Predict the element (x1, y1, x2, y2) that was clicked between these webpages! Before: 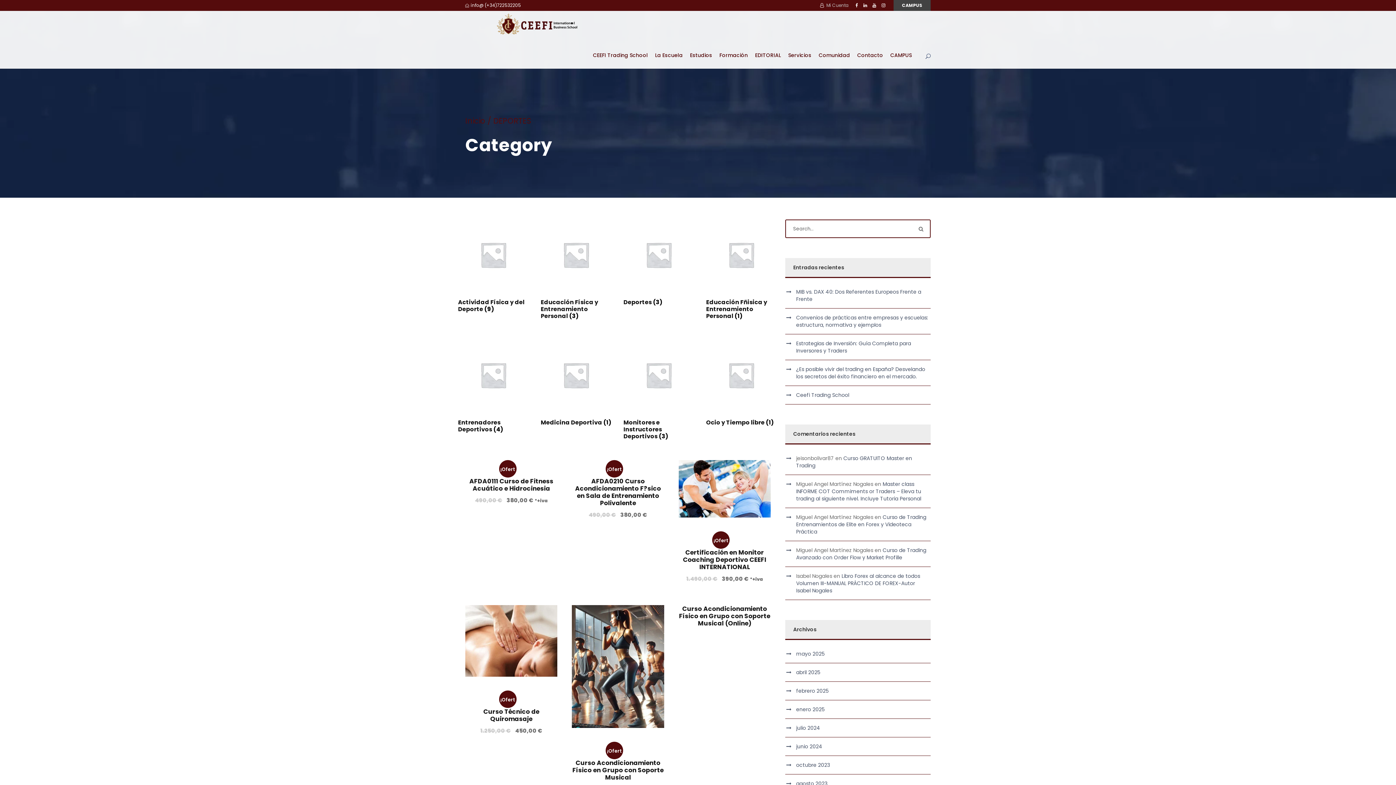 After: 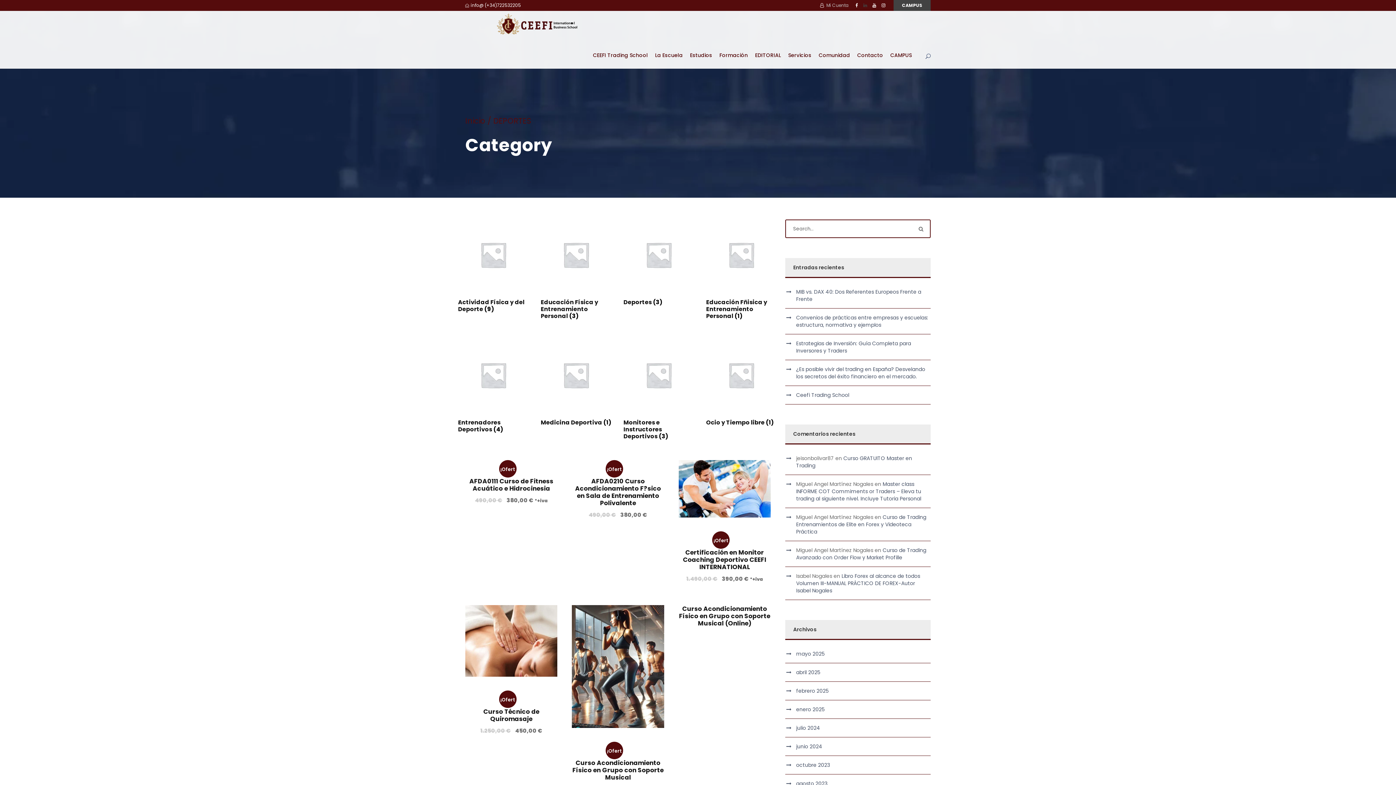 Action: bbox: (863, 2, 867, 8)